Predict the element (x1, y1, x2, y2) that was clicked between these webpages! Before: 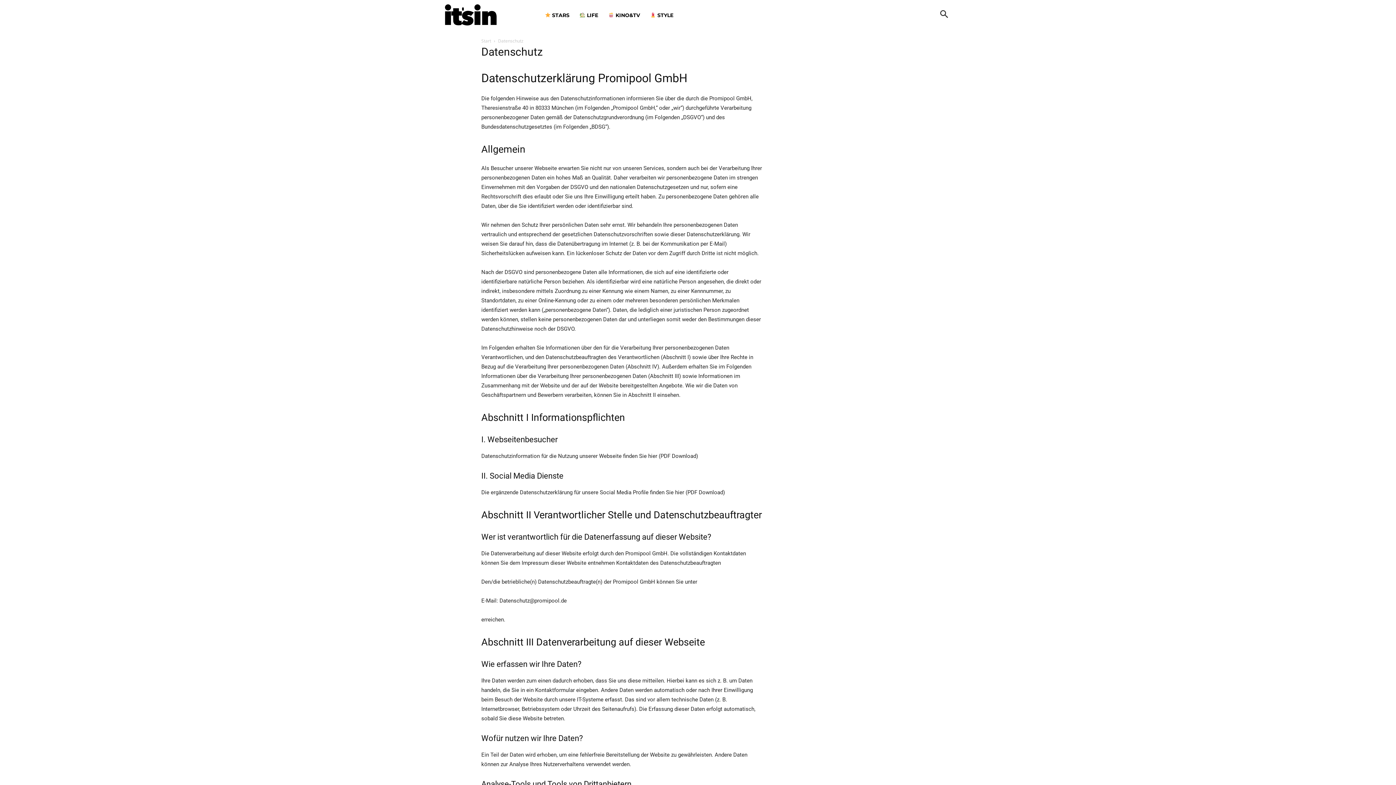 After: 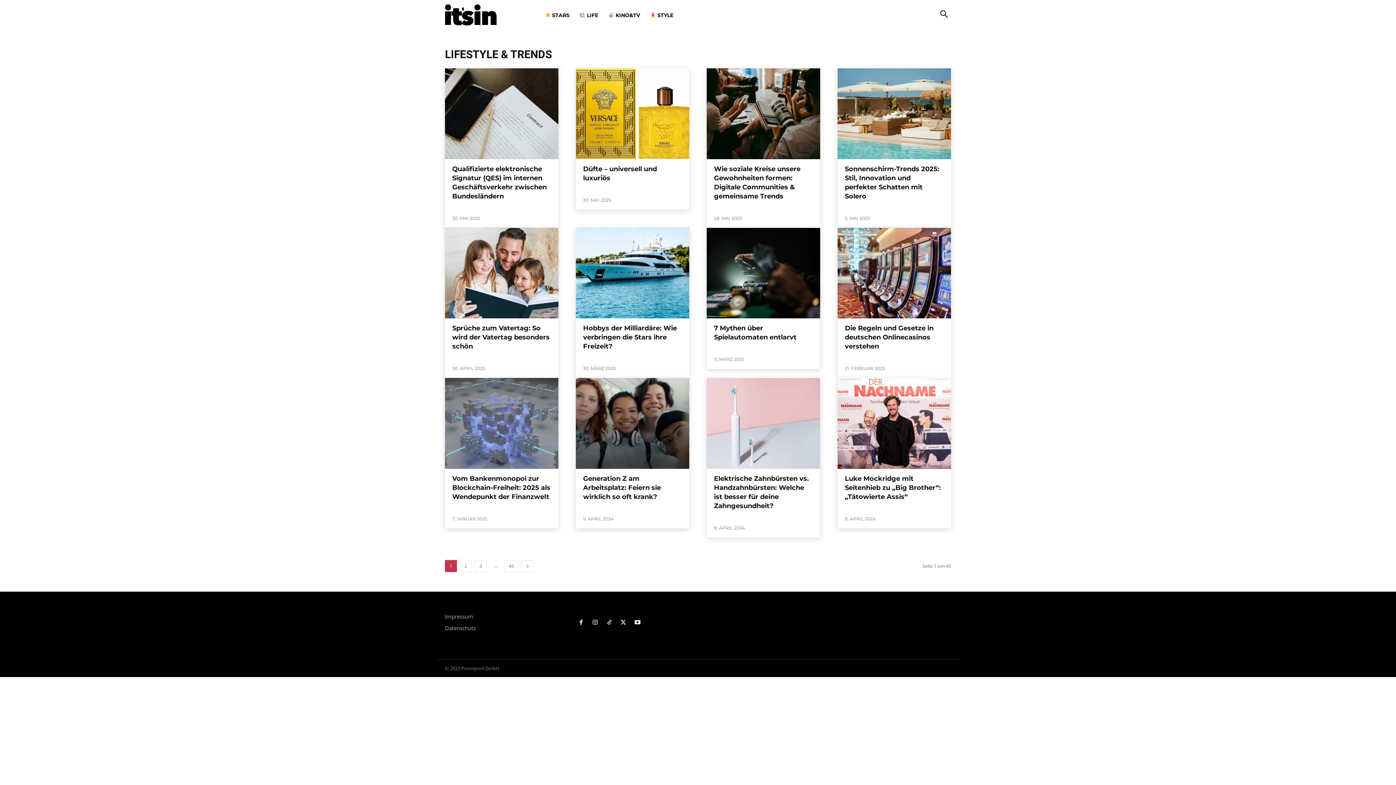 Action: label:  LIFE bbox: (574, 0, 603, 29)